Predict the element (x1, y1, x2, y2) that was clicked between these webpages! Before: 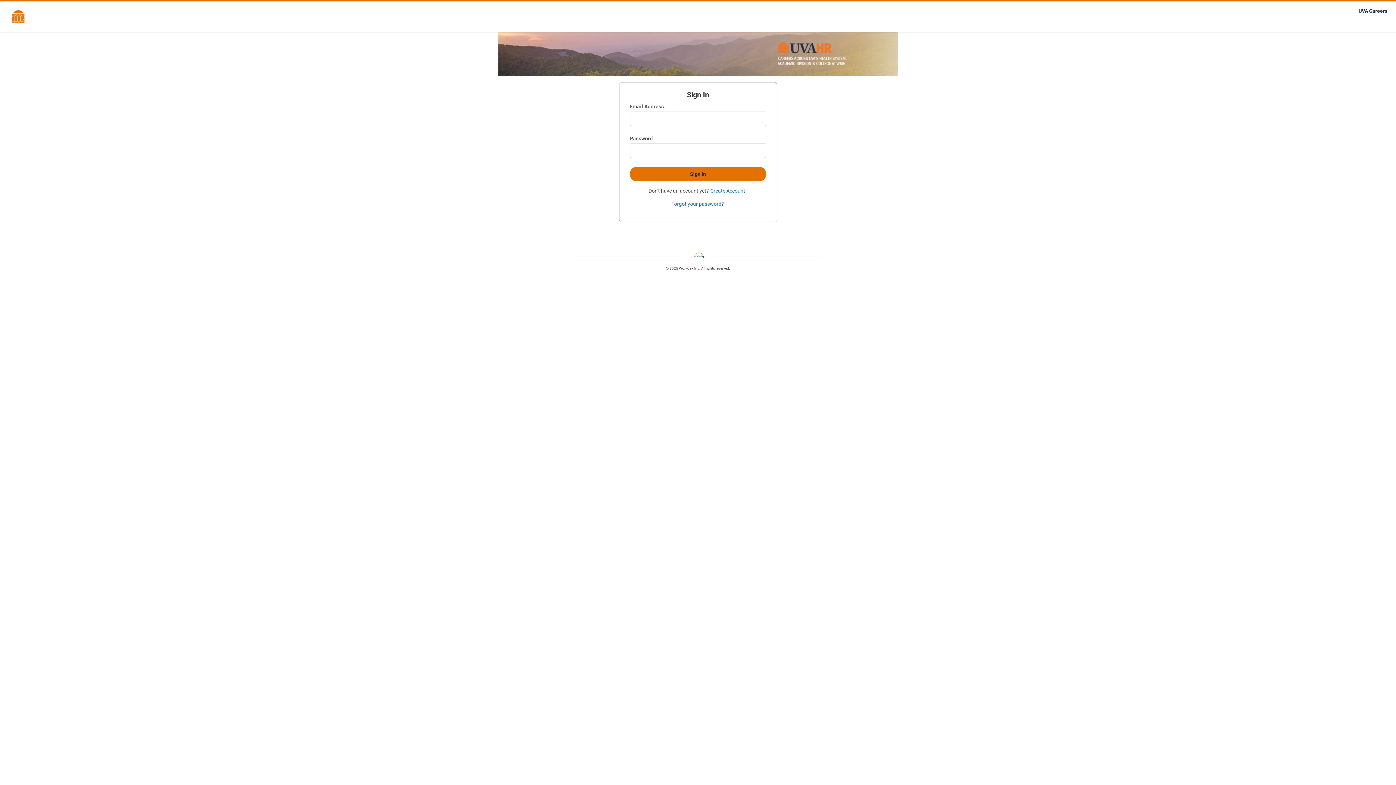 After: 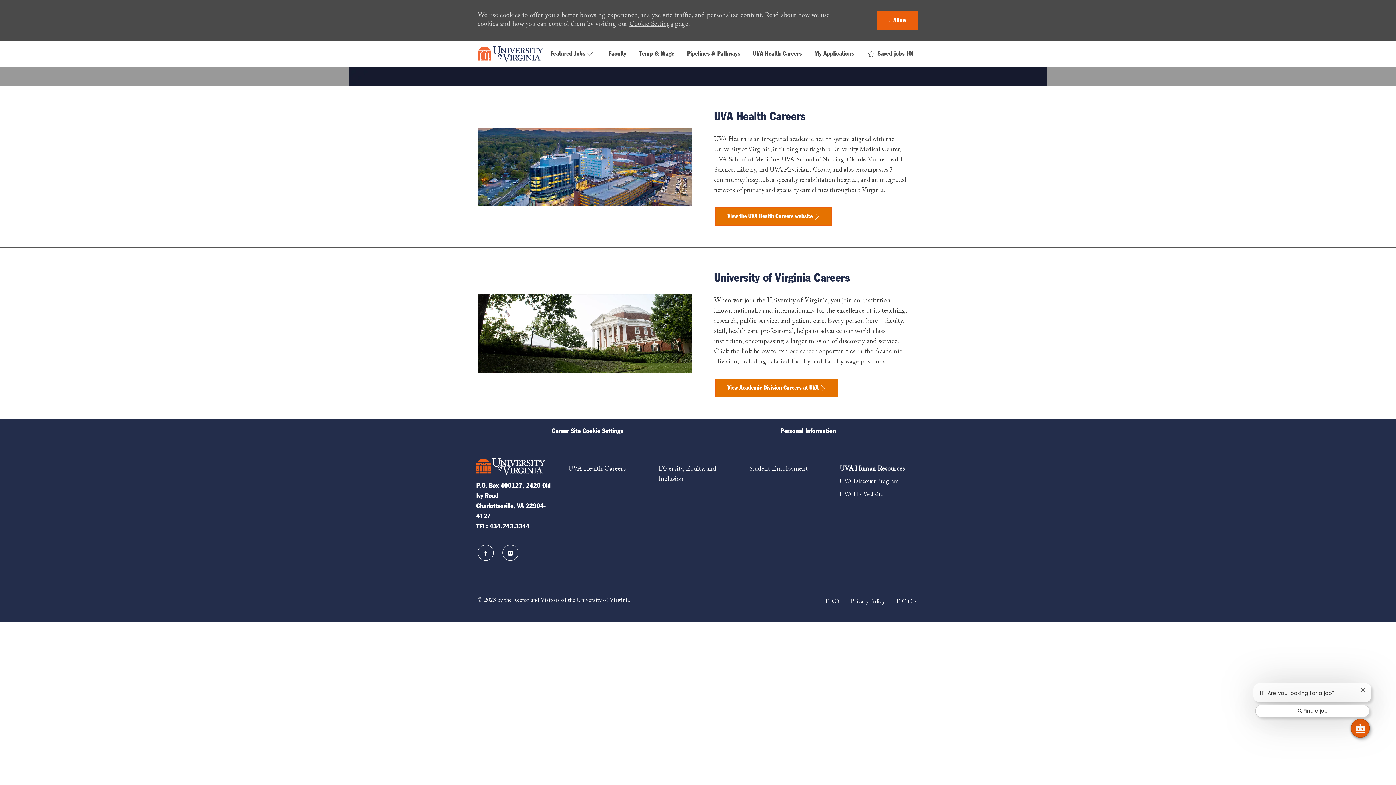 Action: label: UVA Careers bbox: (1357, 7, 1389, 14)